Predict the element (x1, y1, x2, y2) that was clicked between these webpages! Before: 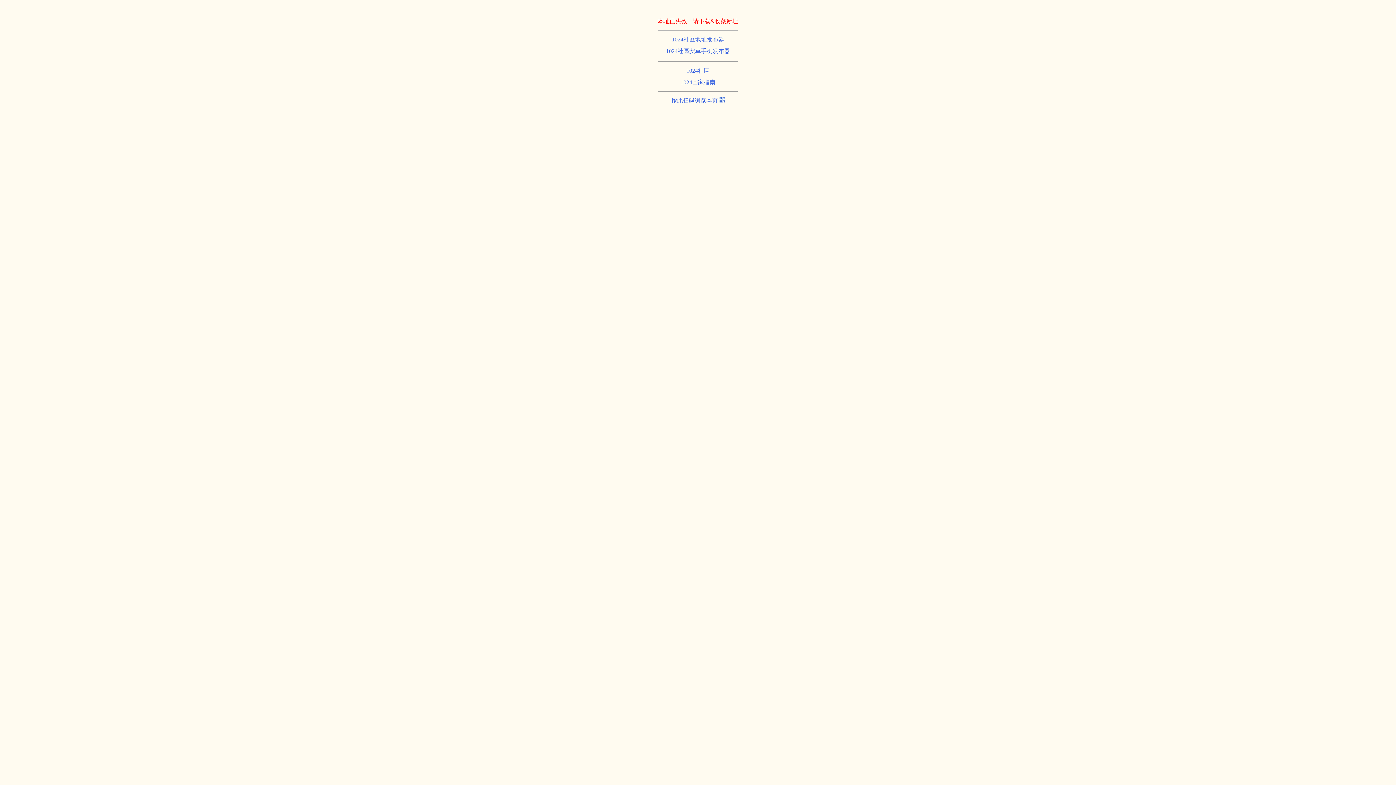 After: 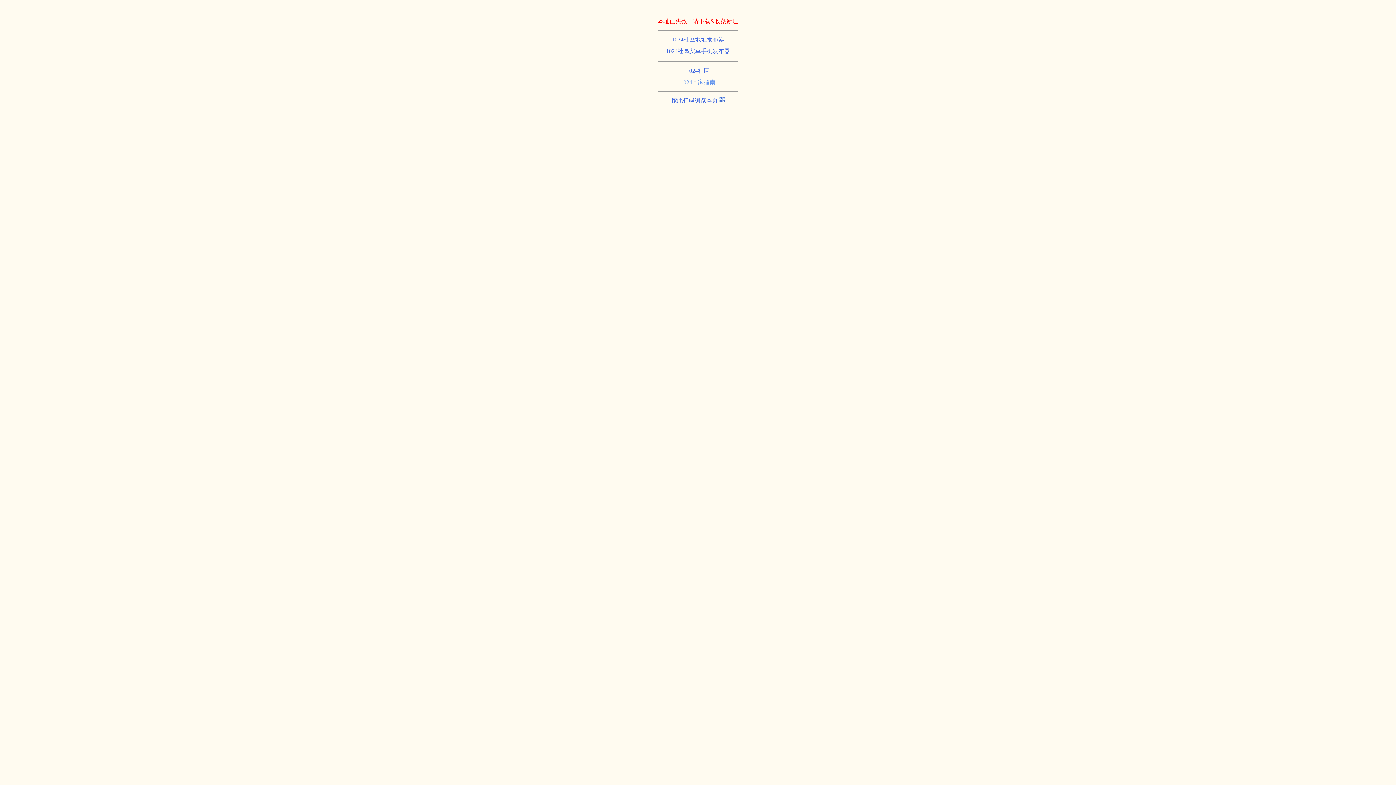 Action: bbox: (680, 79, 715, 85) label: 1024回家指南